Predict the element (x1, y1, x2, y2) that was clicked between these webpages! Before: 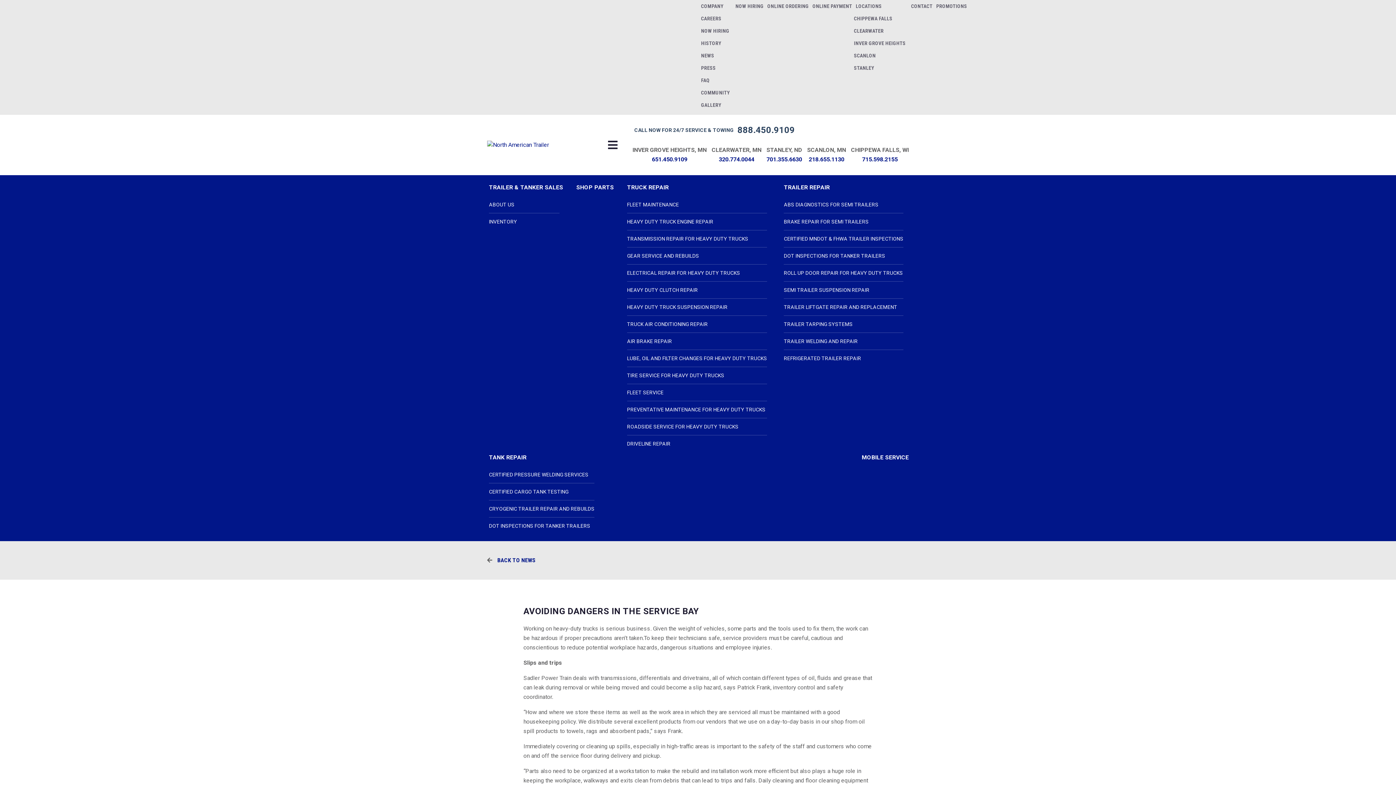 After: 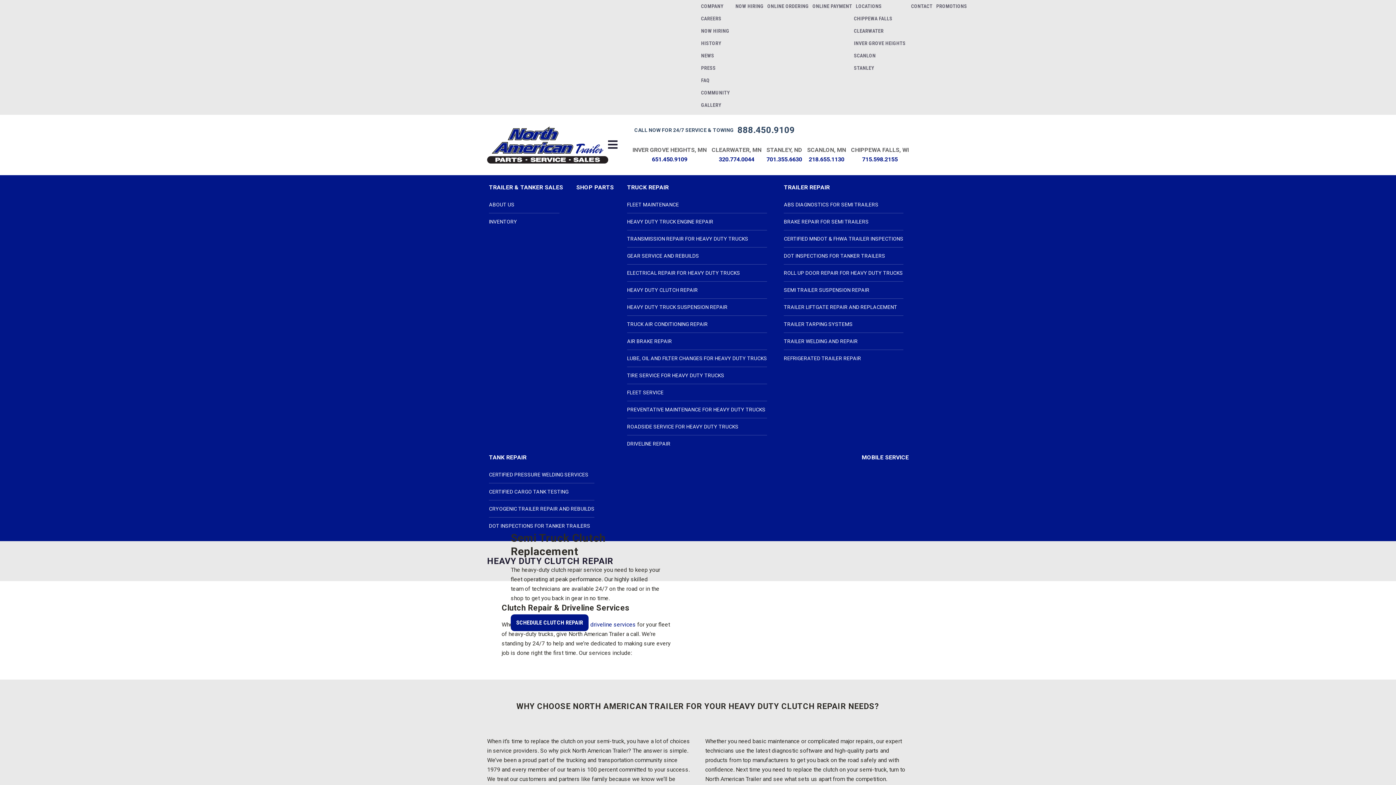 Action: label: HEAVY DUTY CLUTCH REPAIR bbox: (627, 281, 767, 298)